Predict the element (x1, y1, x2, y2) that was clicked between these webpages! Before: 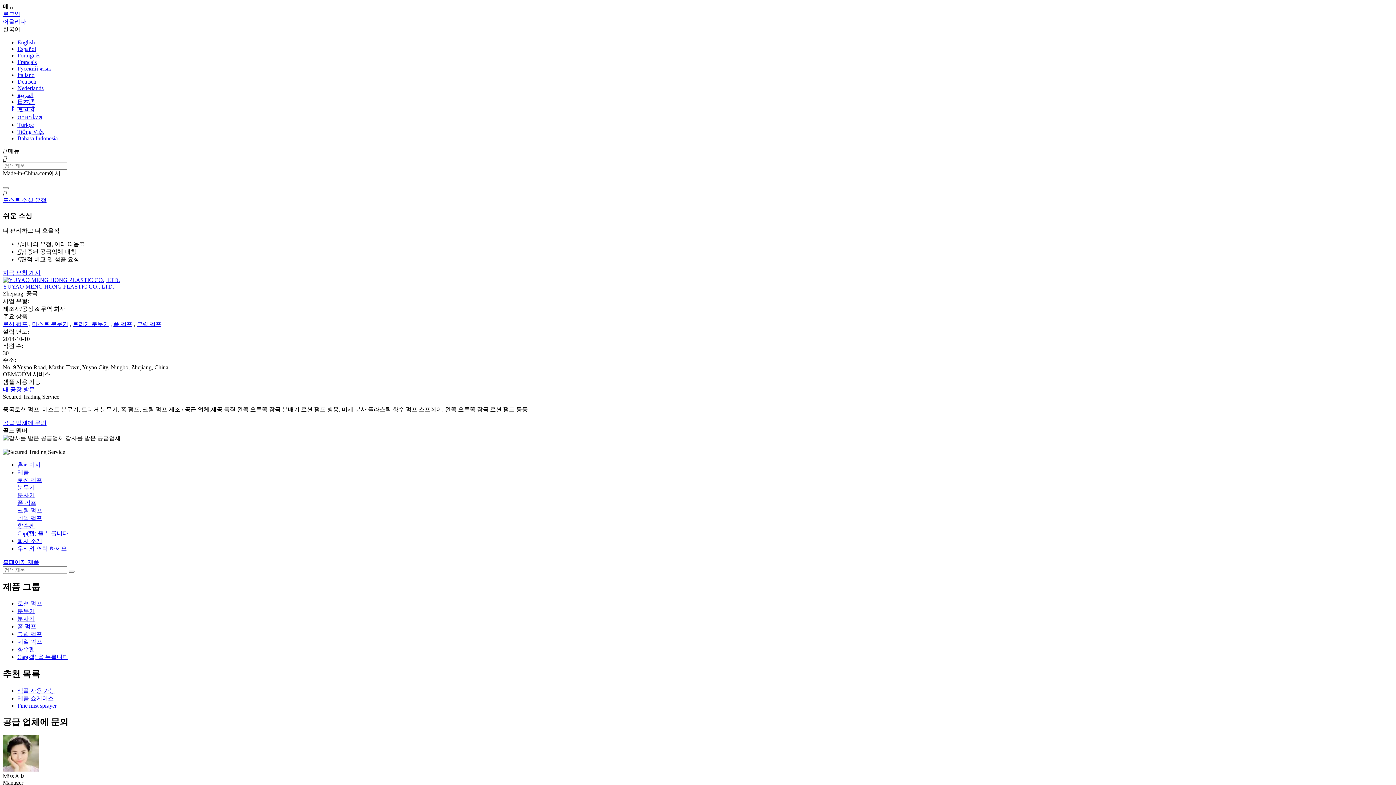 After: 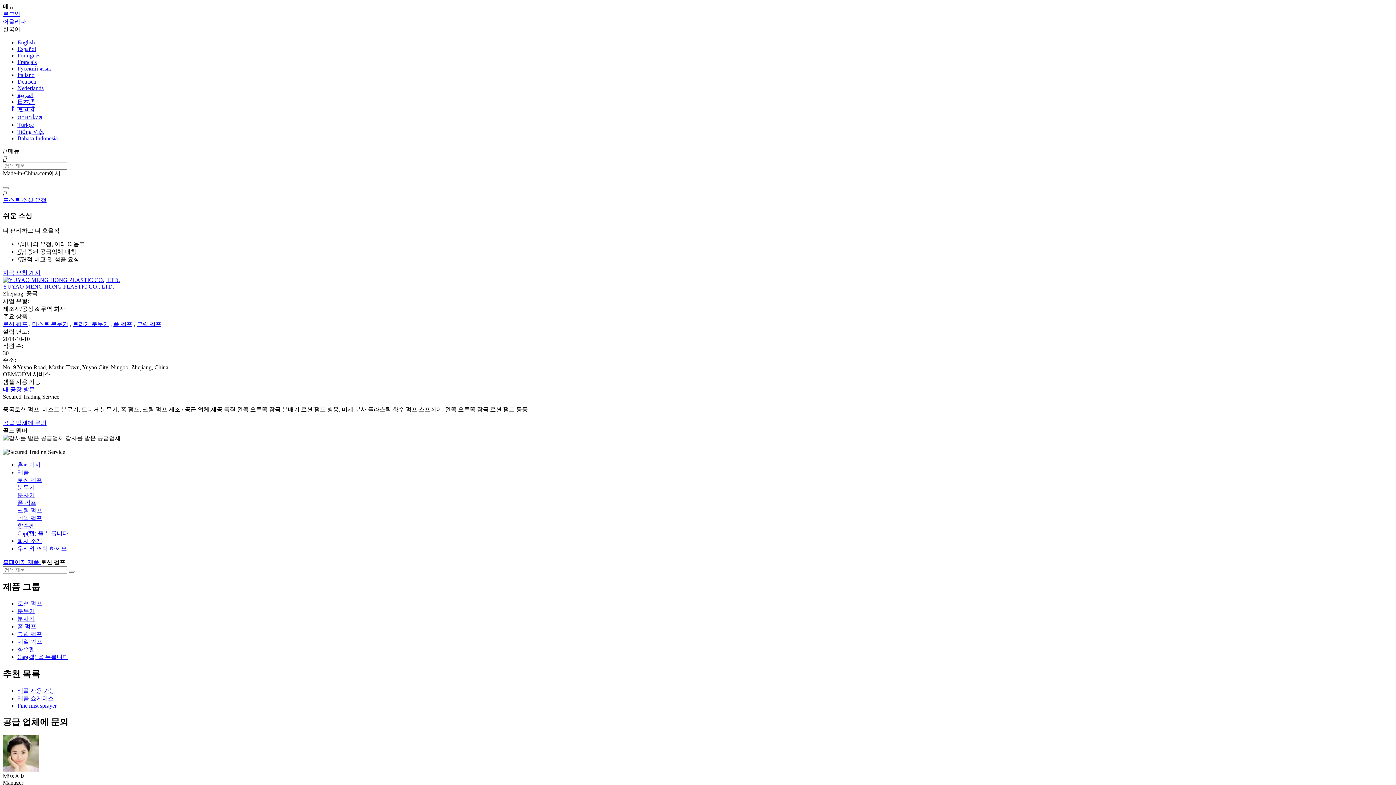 Action: bbox: (17, 600, 42, 607) label: 로션 펌프